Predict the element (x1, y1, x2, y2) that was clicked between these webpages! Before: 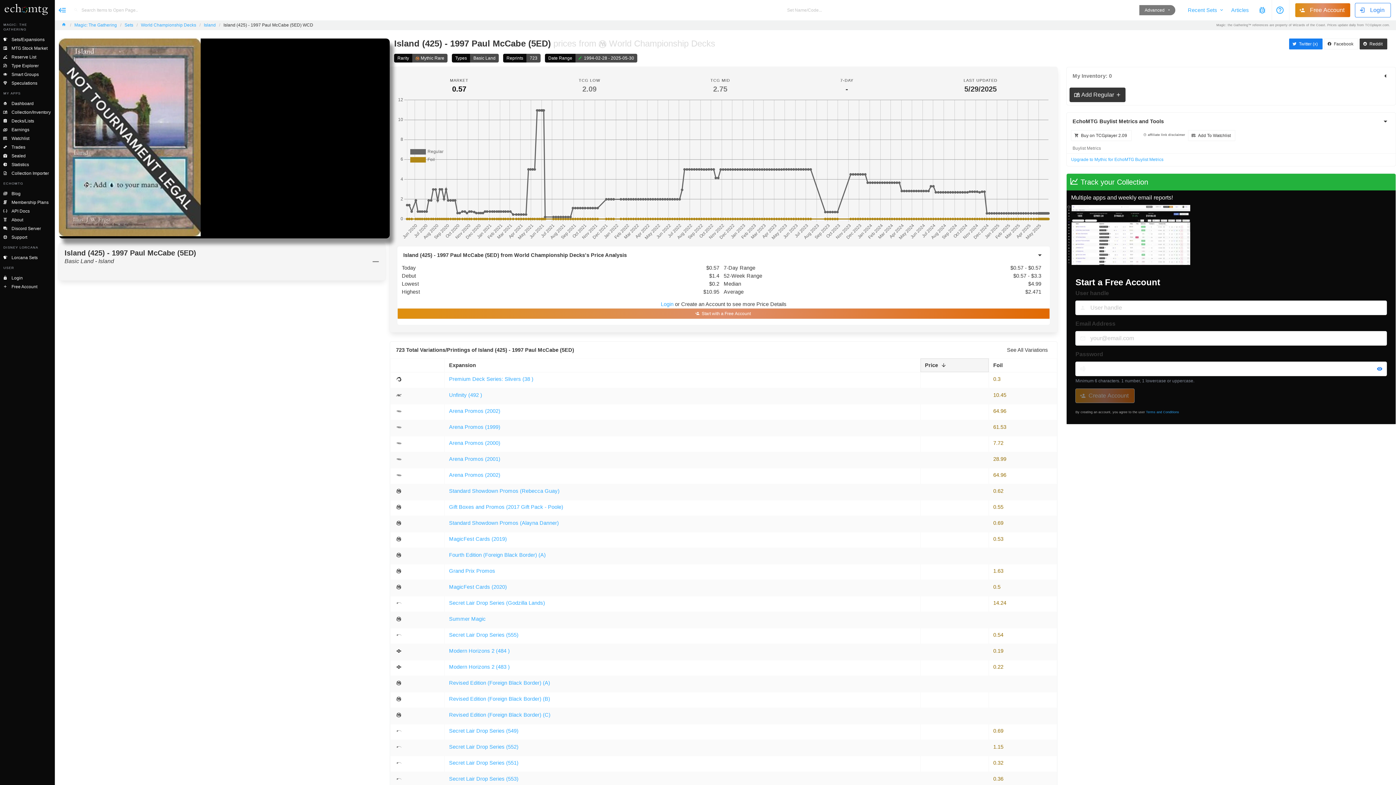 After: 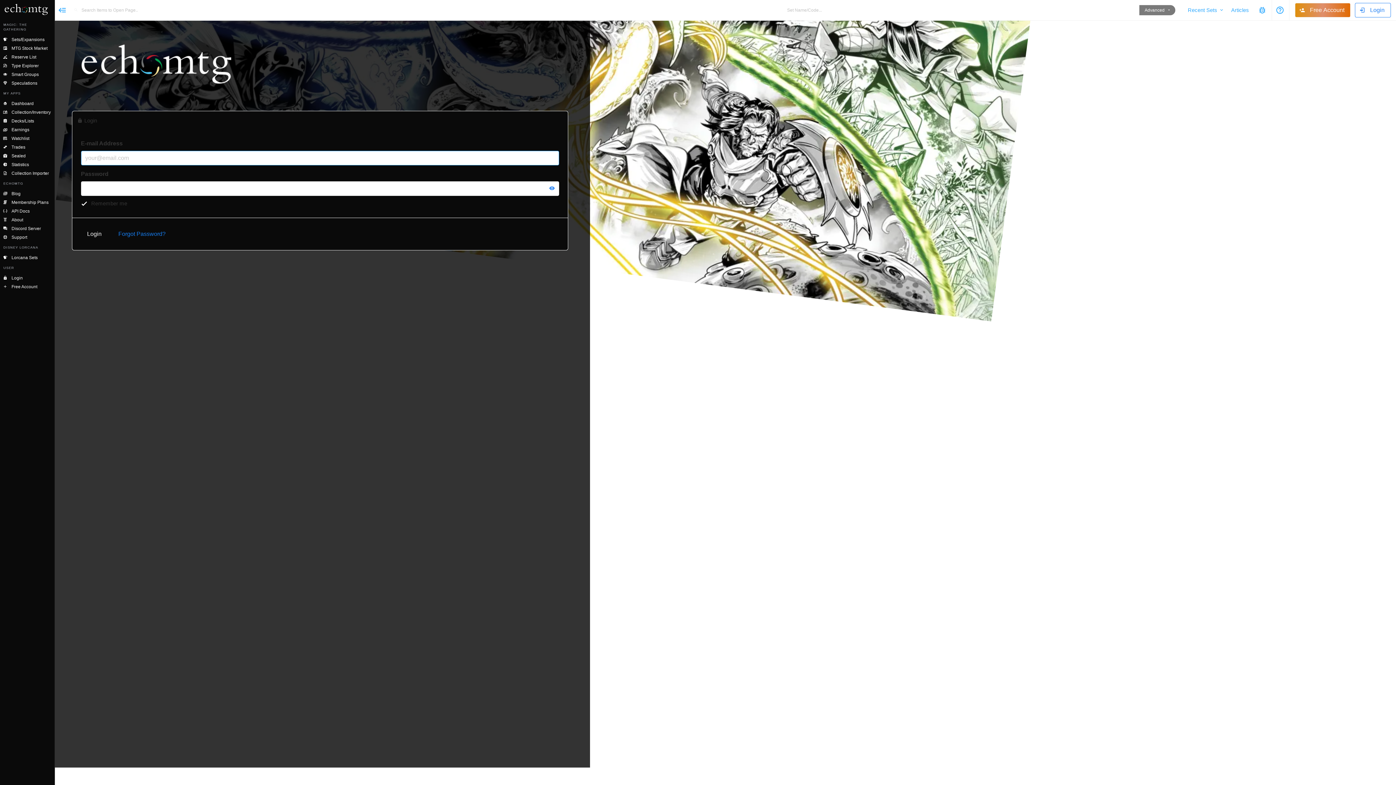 Action: bbox: (661, 301, 673, 307) label: Login